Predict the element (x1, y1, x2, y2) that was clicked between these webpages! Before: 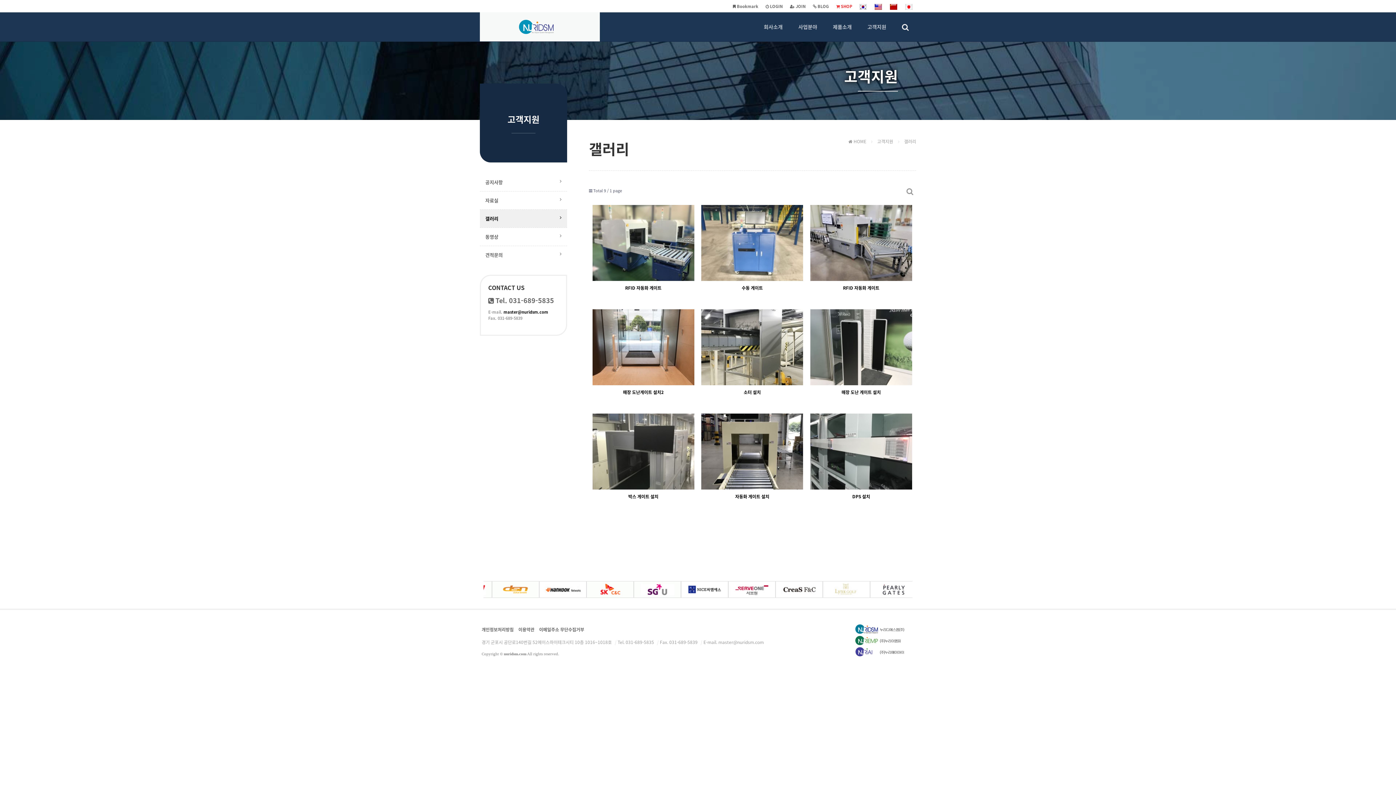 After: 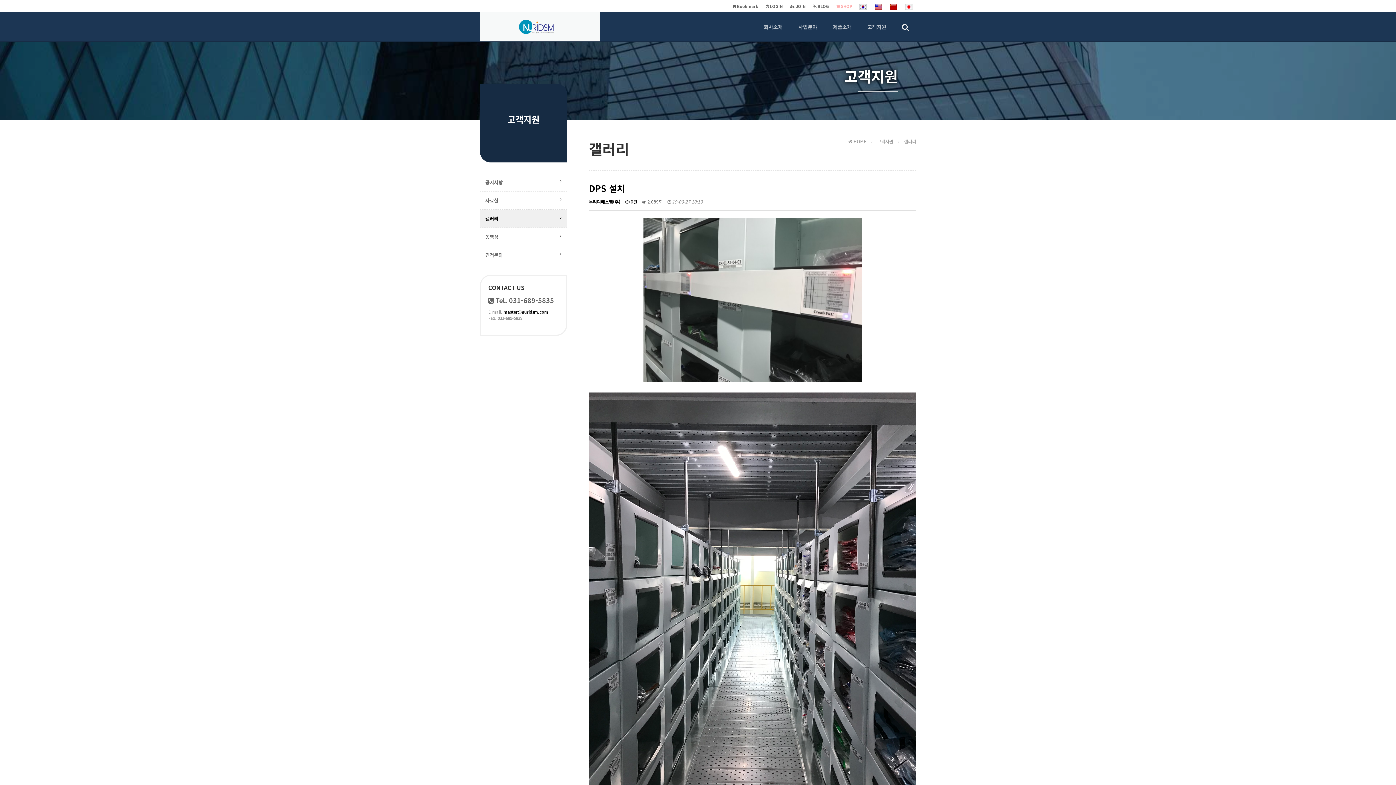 Action: label: 조회
 2089 
작성일
 09-27
작성자
누리디에스엠(주) bbox: (810, 413, 912, 489)